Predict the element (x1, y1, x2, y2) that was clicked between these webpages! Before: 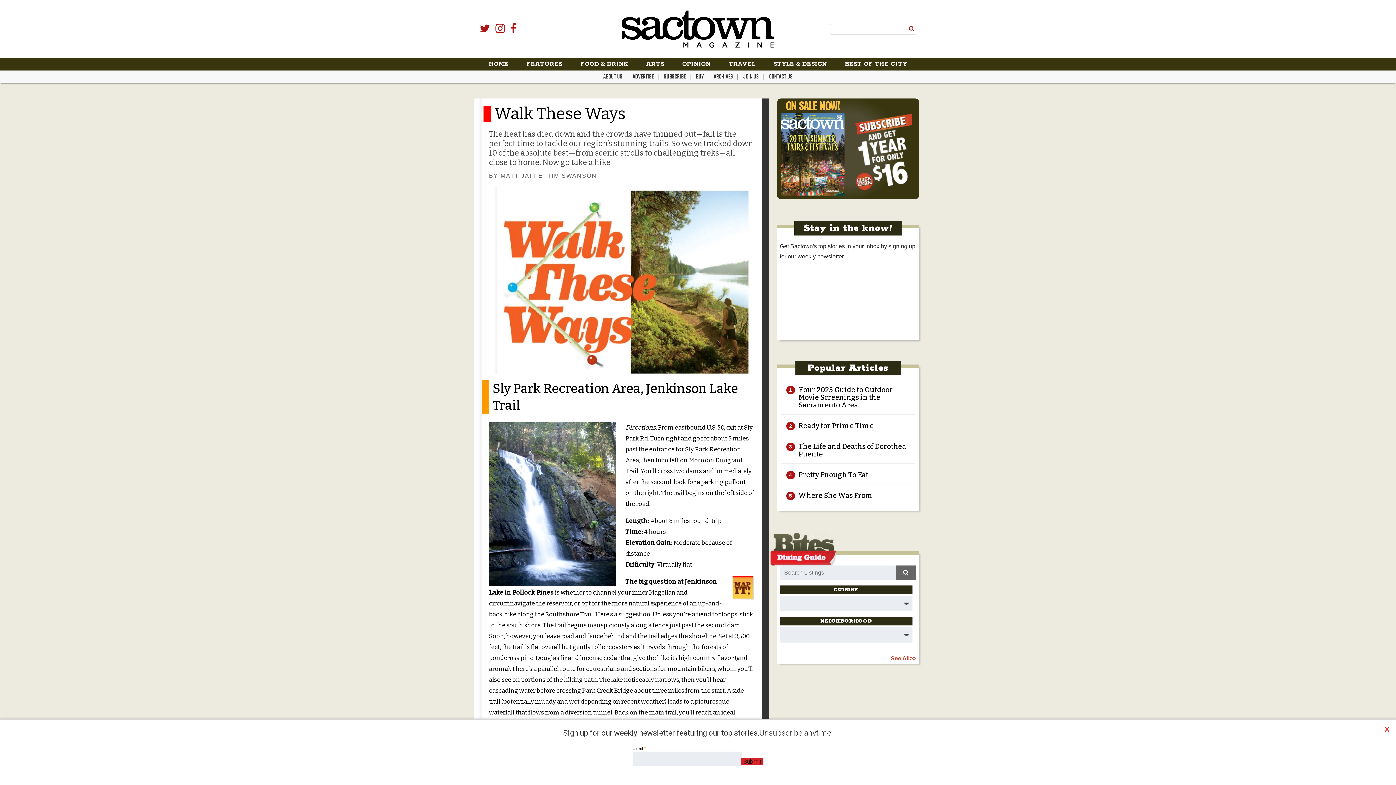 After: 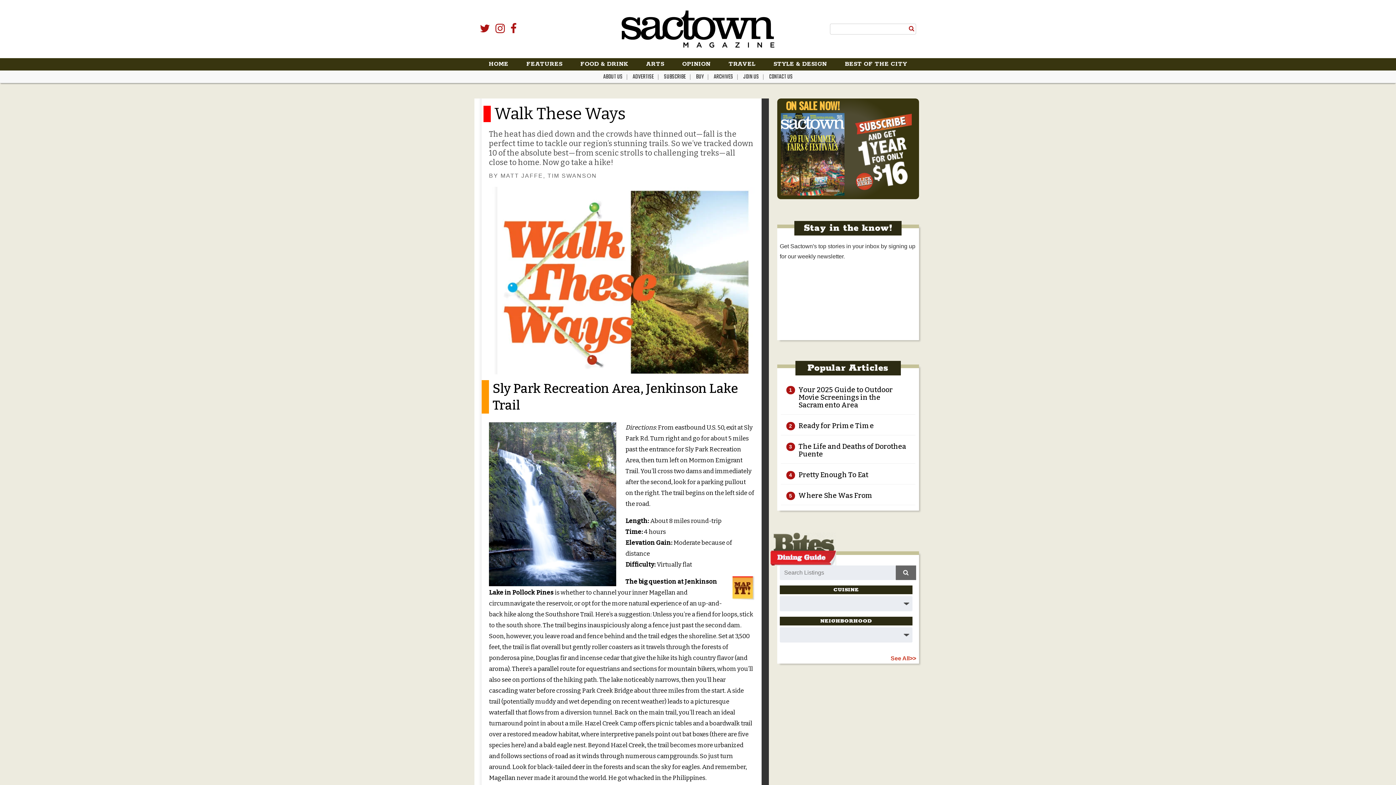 Action: label: Close bbox: (1381, 720, 1393, 739)